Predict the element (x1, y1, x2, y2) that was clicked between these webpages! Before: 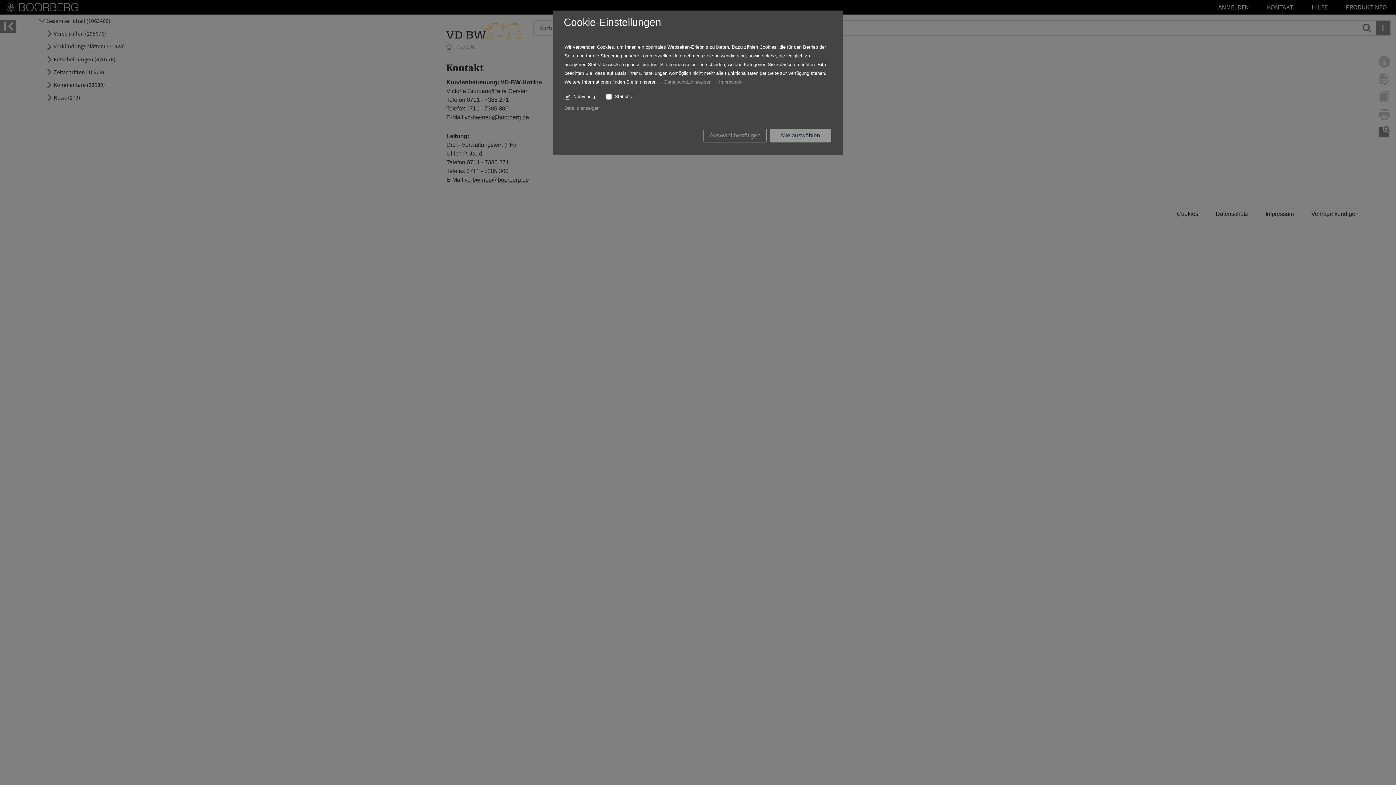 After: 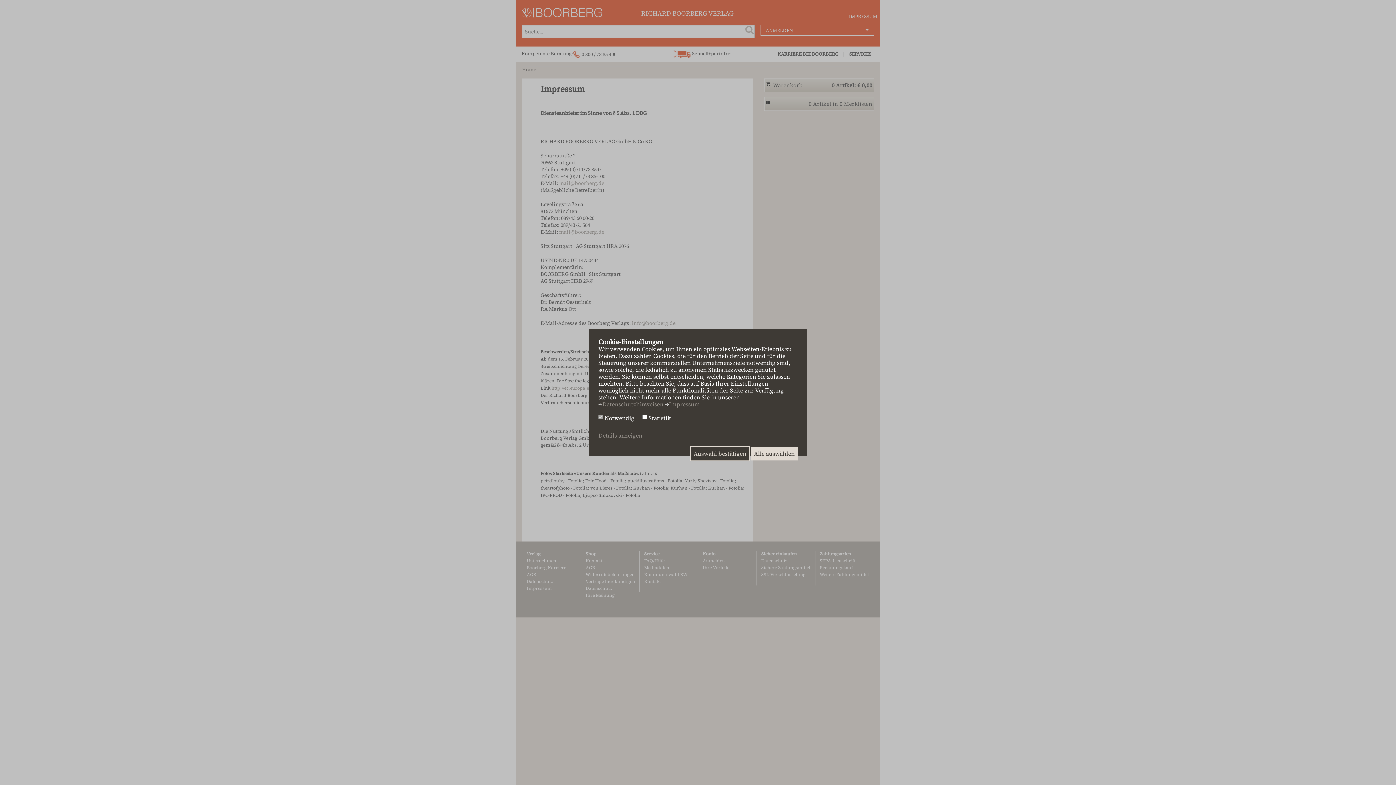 Action: bbox: (719, 79, 742, 84) label: Impressum